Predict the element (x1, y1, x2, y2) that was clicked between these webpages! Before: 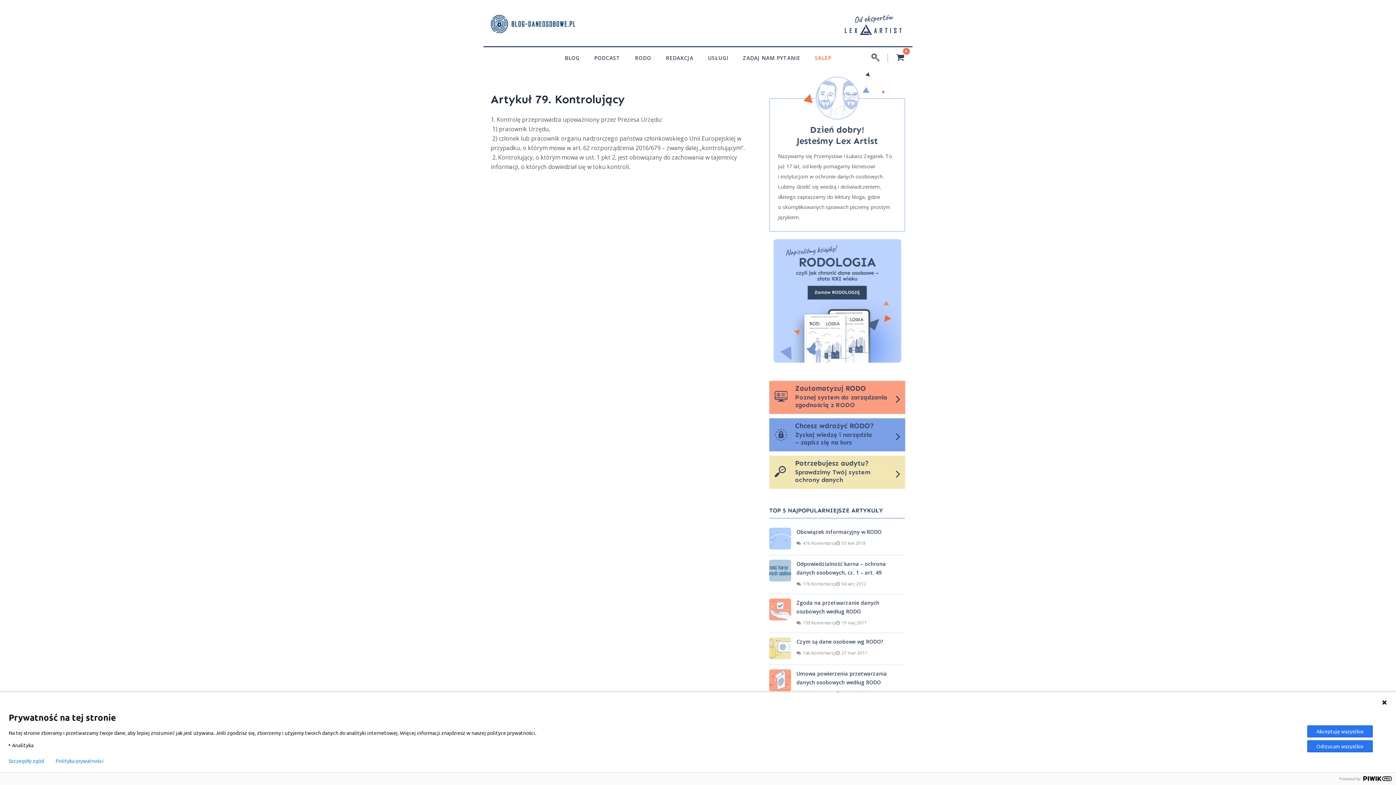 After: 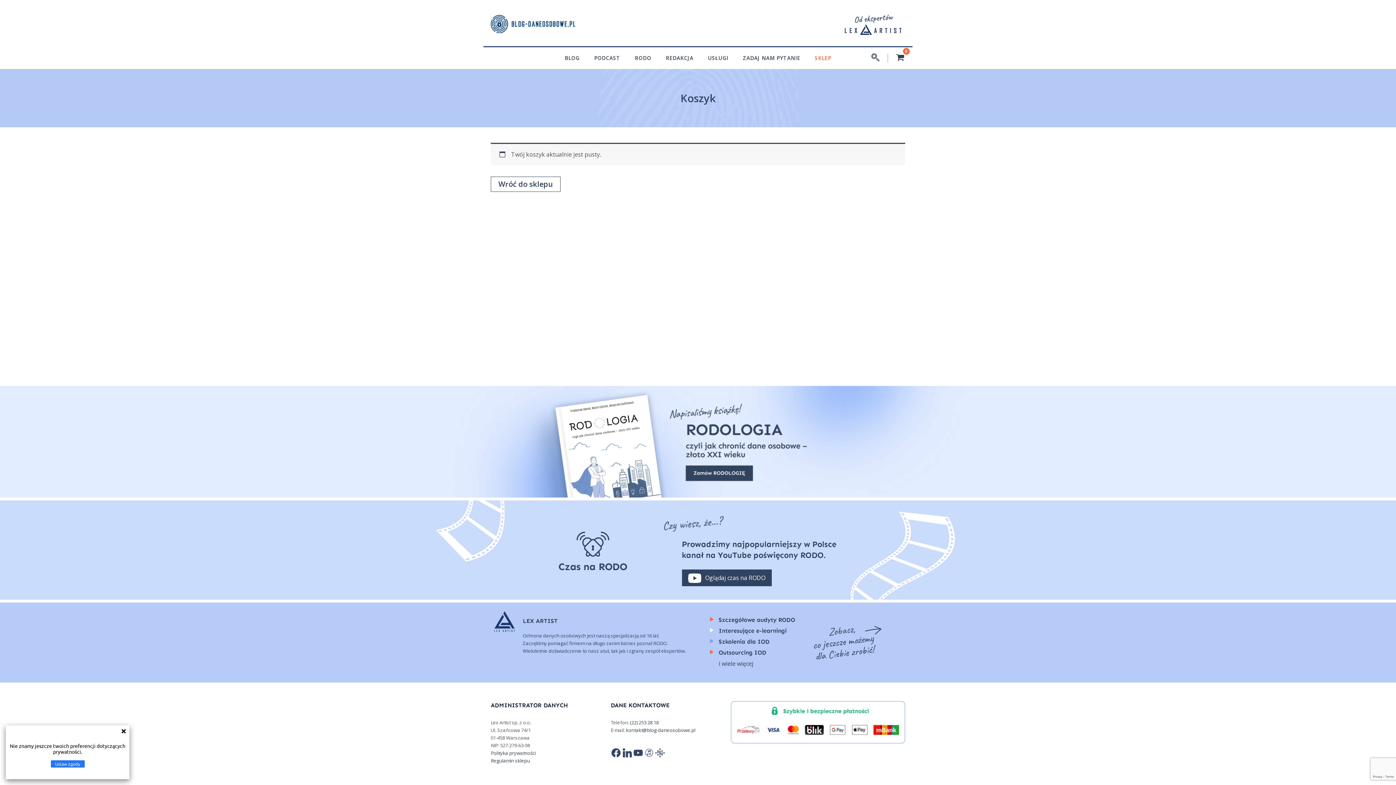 Action: bbox: (895, 53, 905, 63) label: View Shopping Cart, empty